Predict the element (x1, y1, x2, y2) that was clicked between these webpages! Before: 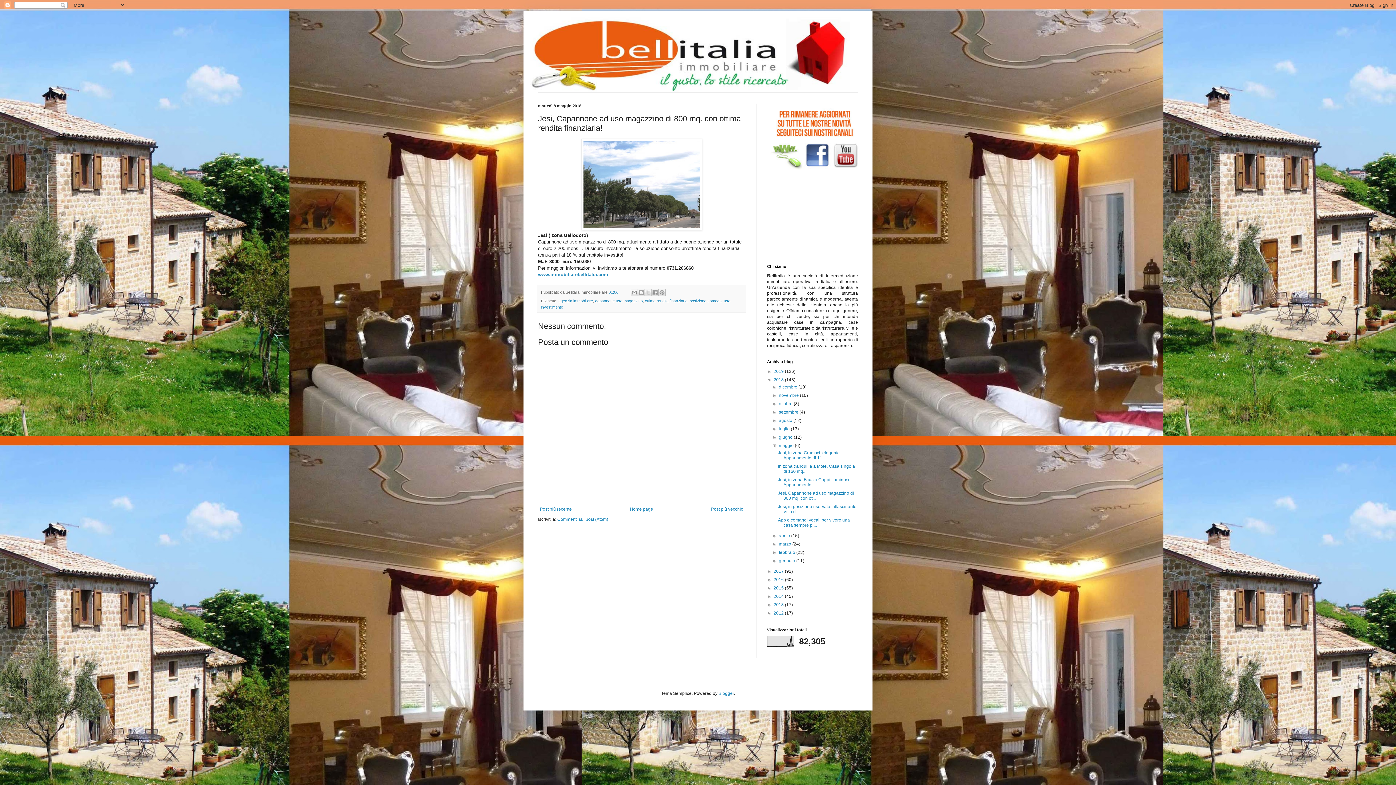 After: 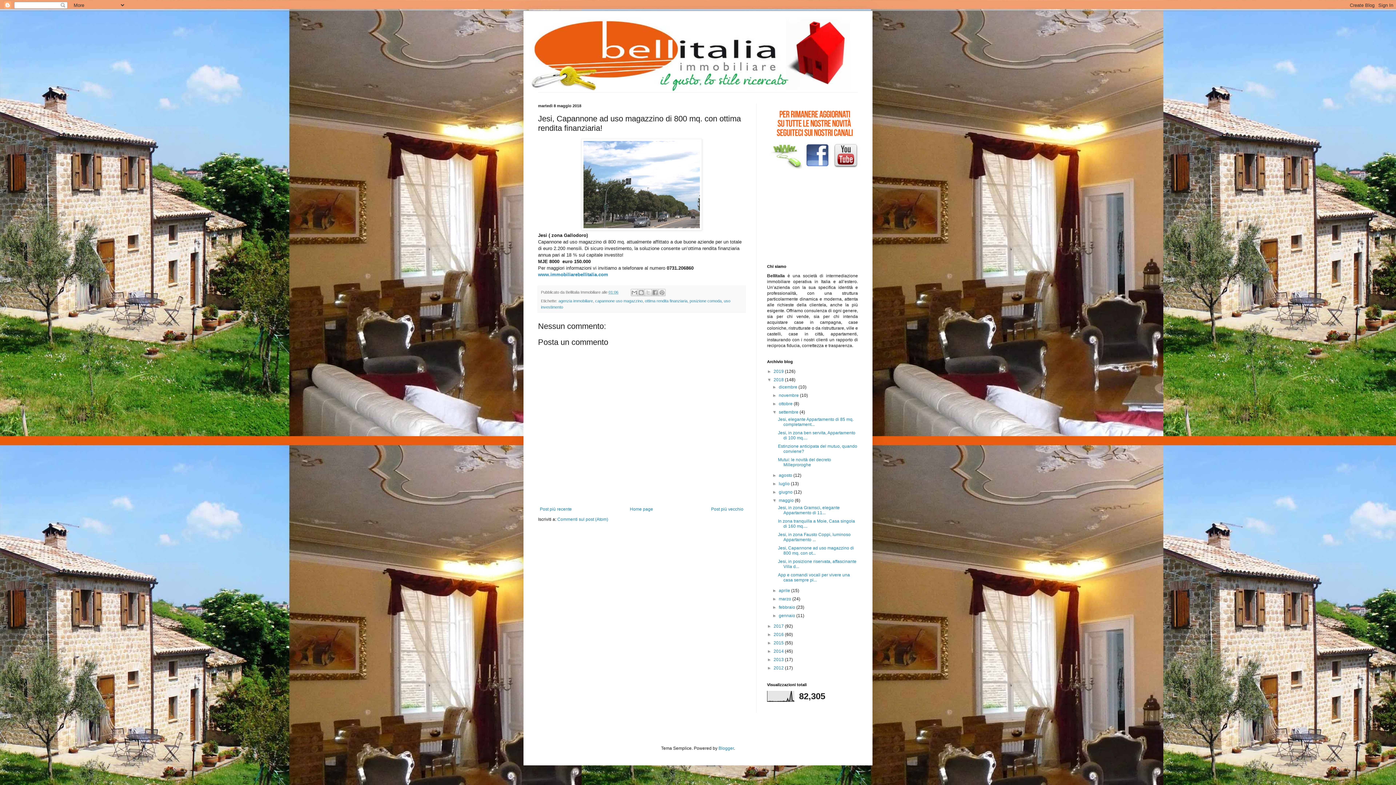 Action: label: ►   bbox: (772, 409, 779, 414)